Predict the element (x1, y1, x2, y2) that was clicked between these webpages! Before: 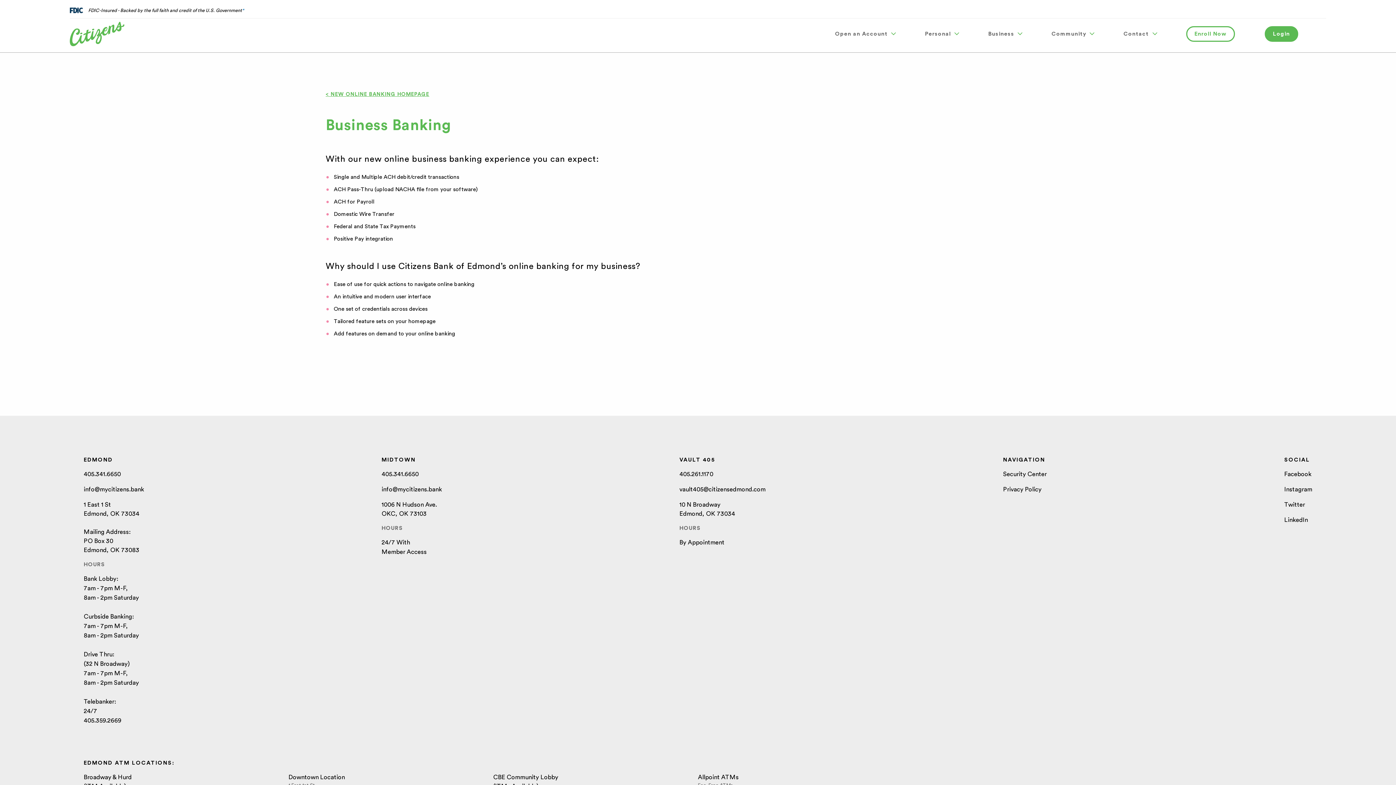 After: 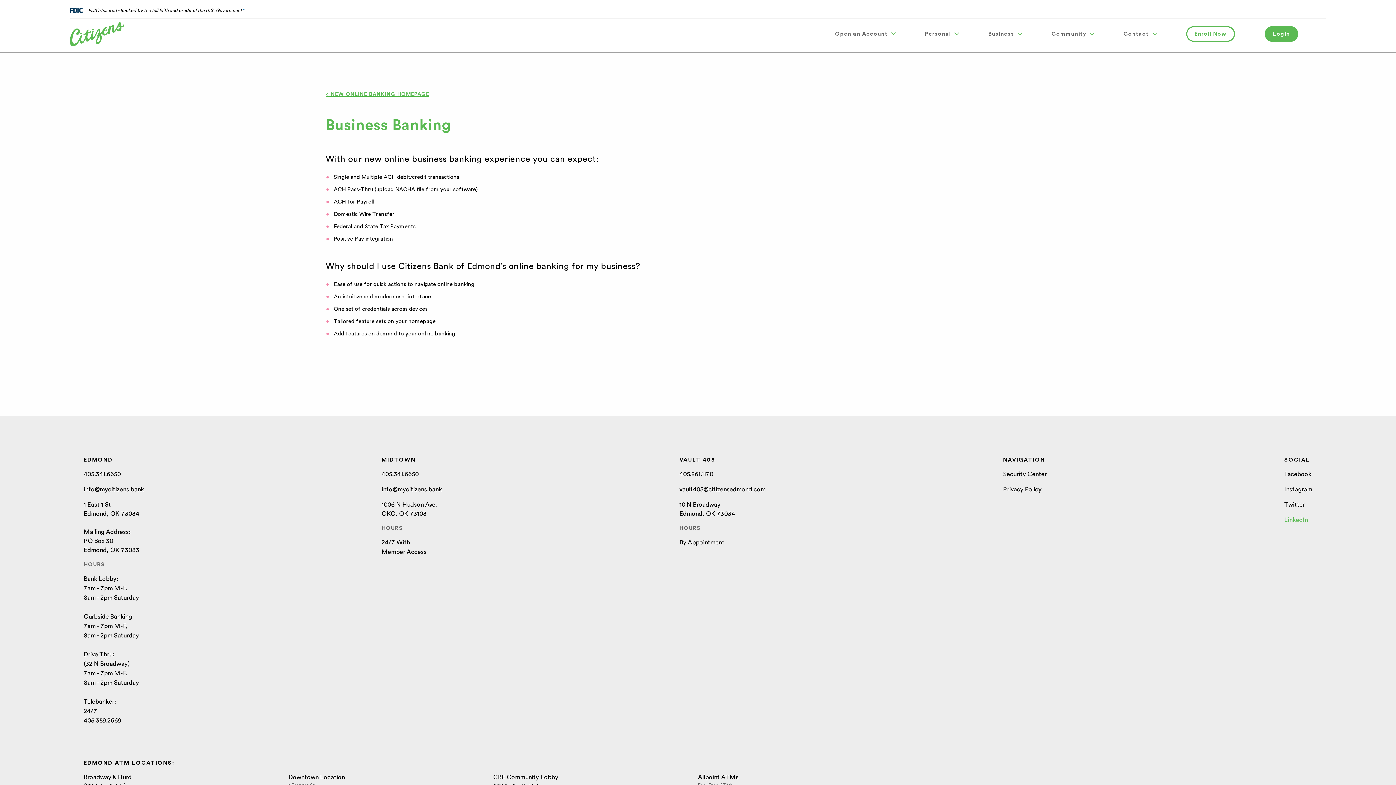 Action: label: LinkedIn bbox: (1284, 516, 1308, 523)